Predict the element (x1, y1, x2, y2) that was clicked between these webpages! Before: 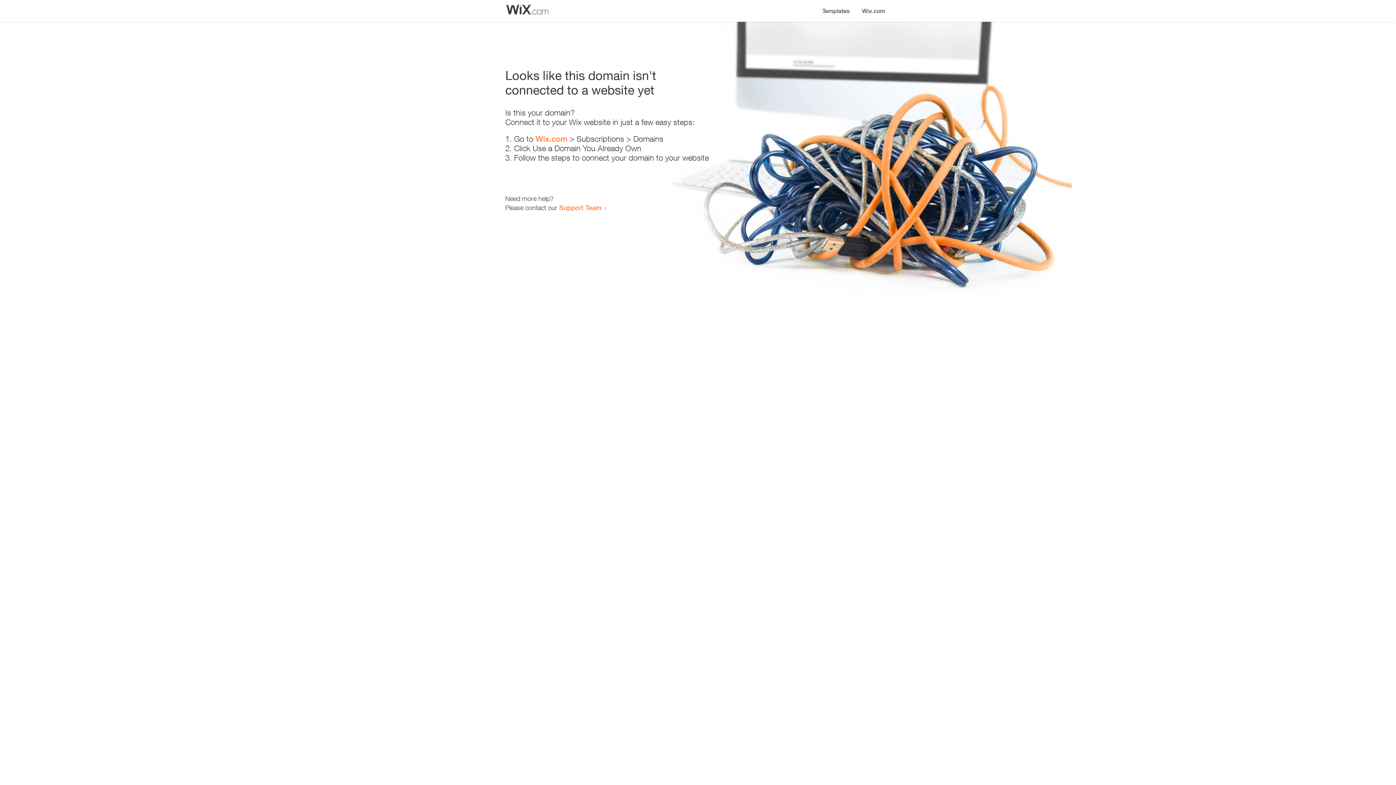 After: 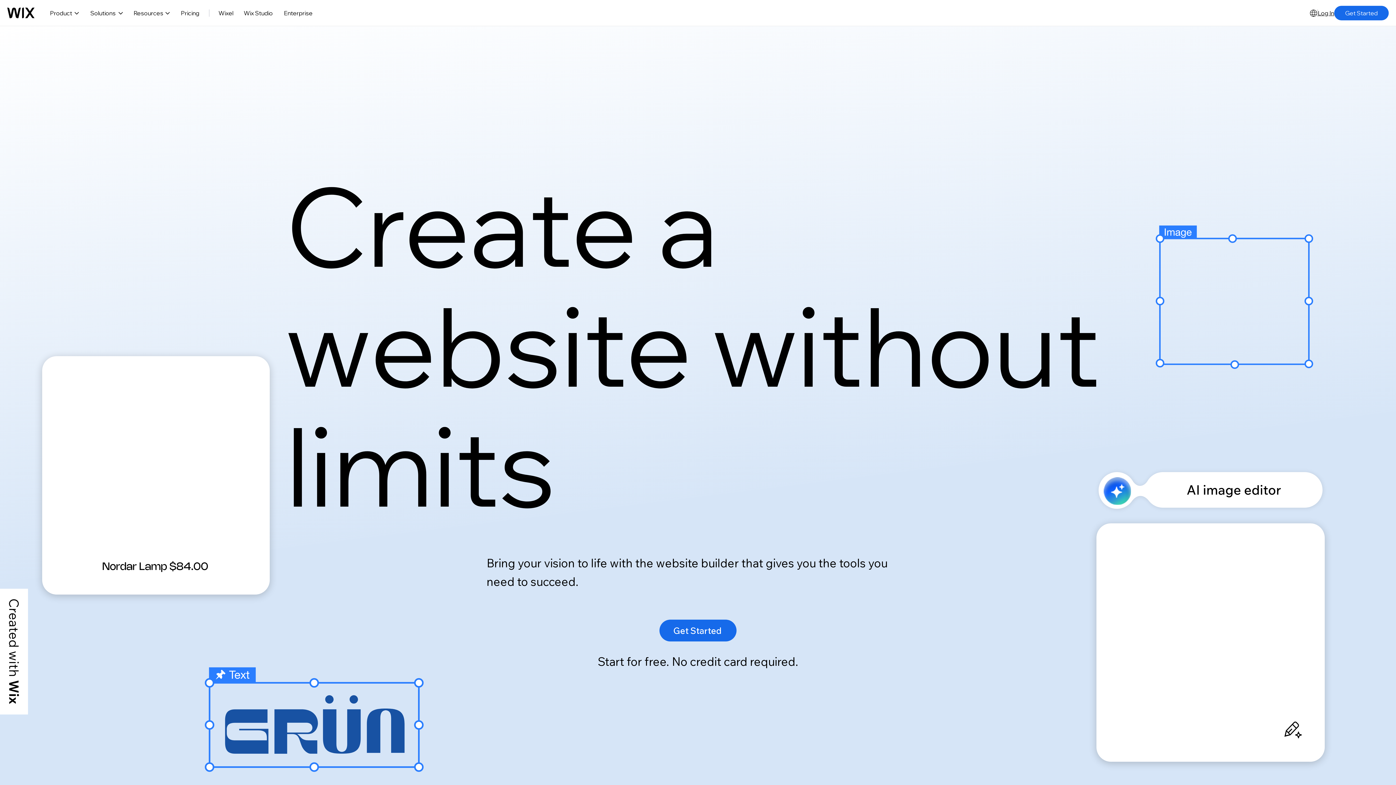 Action: label: Wix.com bbox: (856, 0, 890, 14)